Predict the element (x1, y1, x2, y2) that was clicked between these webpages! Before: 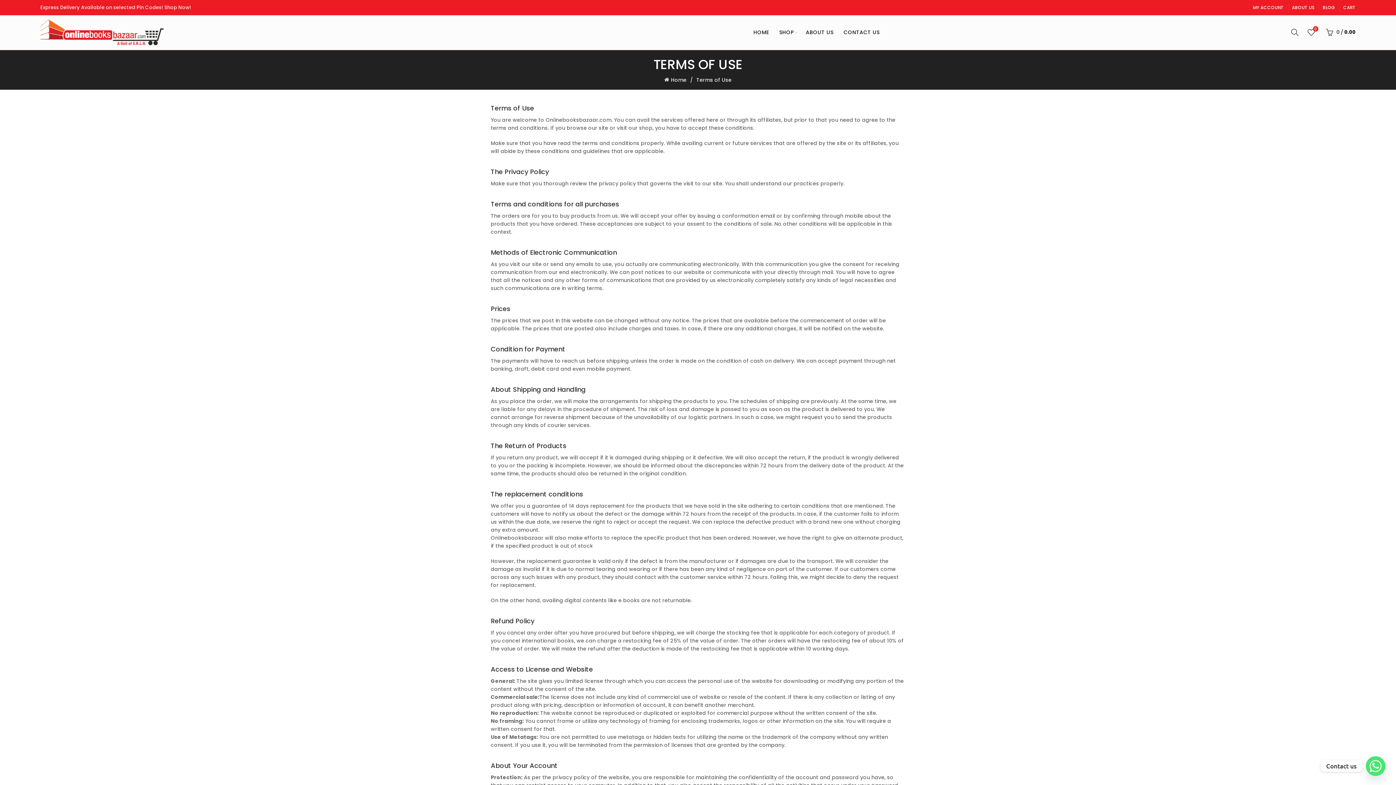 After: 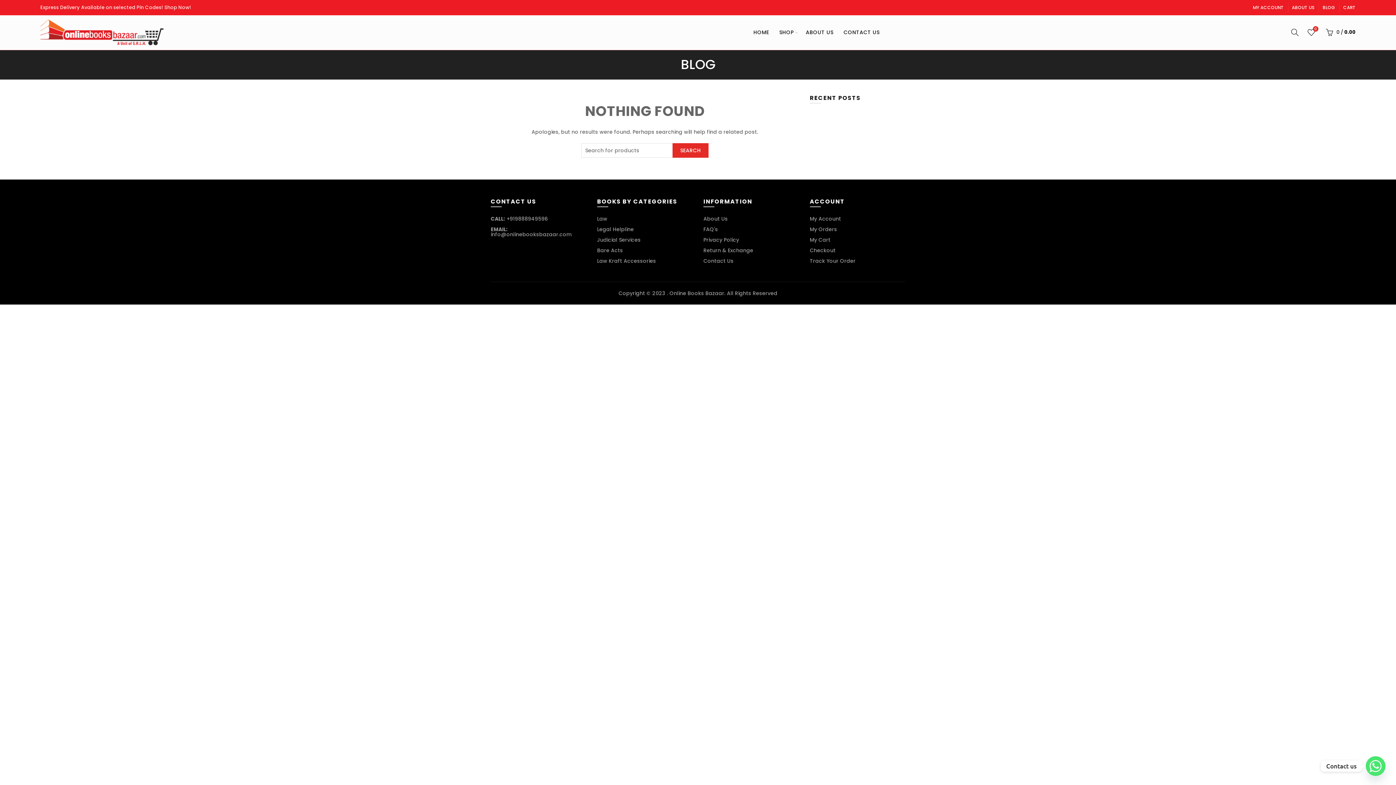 Action: bbox: (1323, 4, 1335, 10) label: BLOG